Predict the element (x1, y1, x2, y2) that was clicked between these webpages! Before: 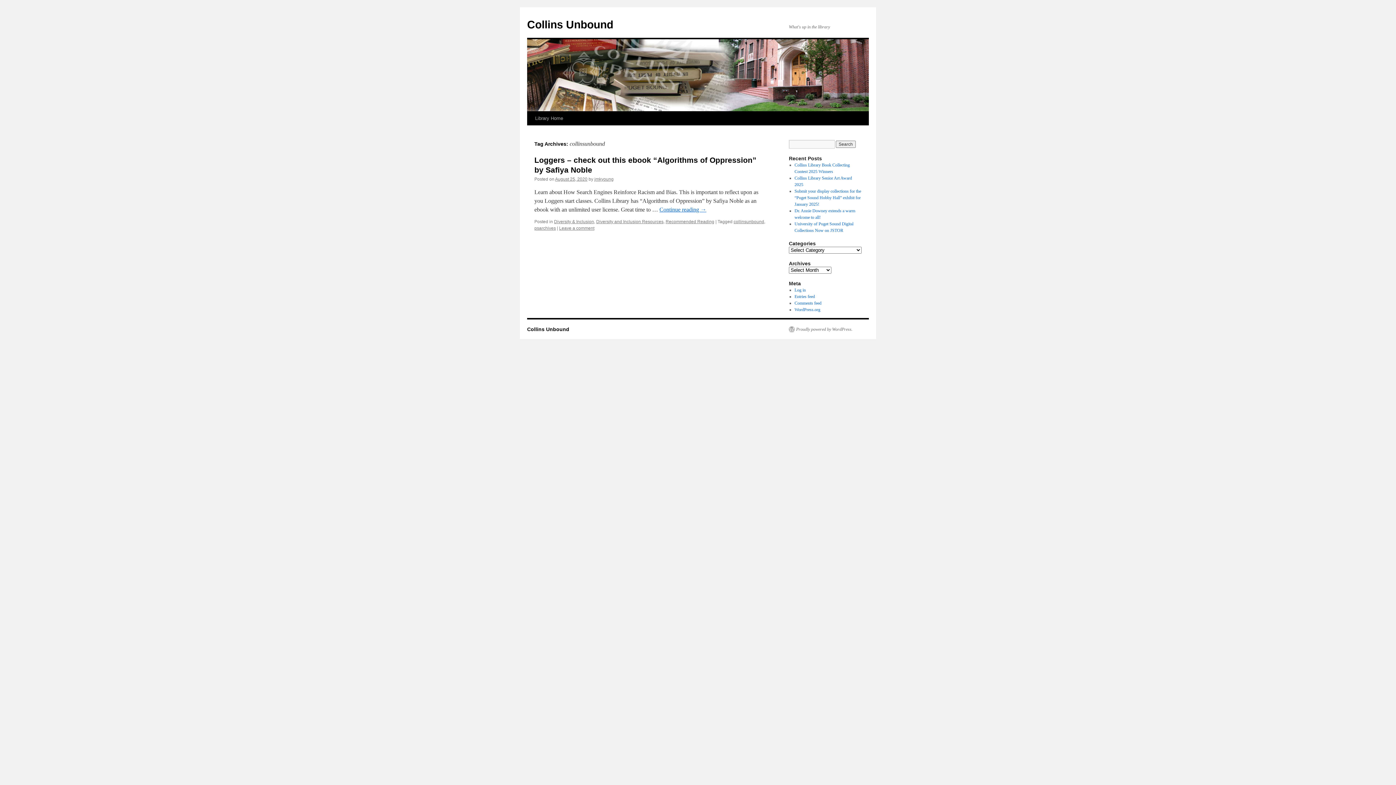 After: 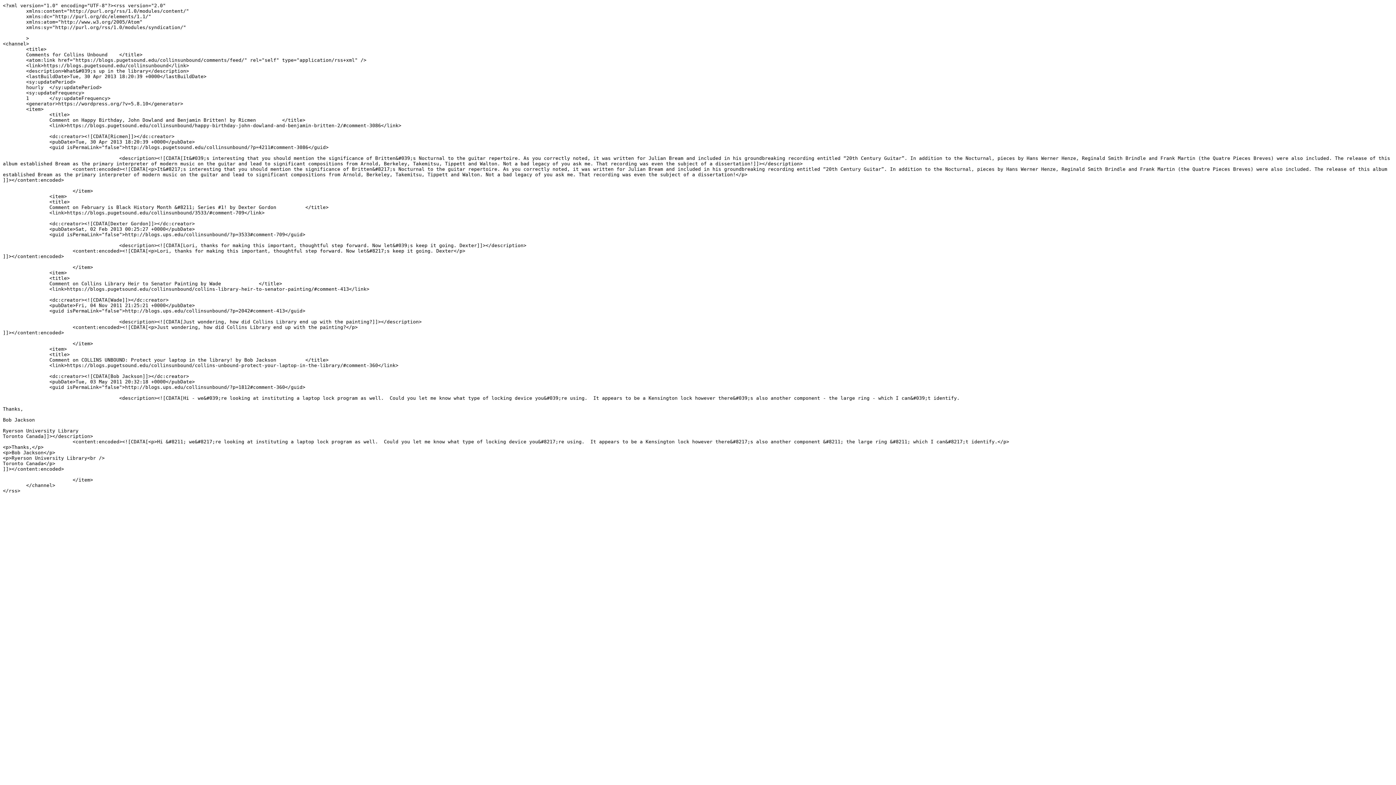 Action: label: Comments feed bbox: (794, 300, 821, 305)